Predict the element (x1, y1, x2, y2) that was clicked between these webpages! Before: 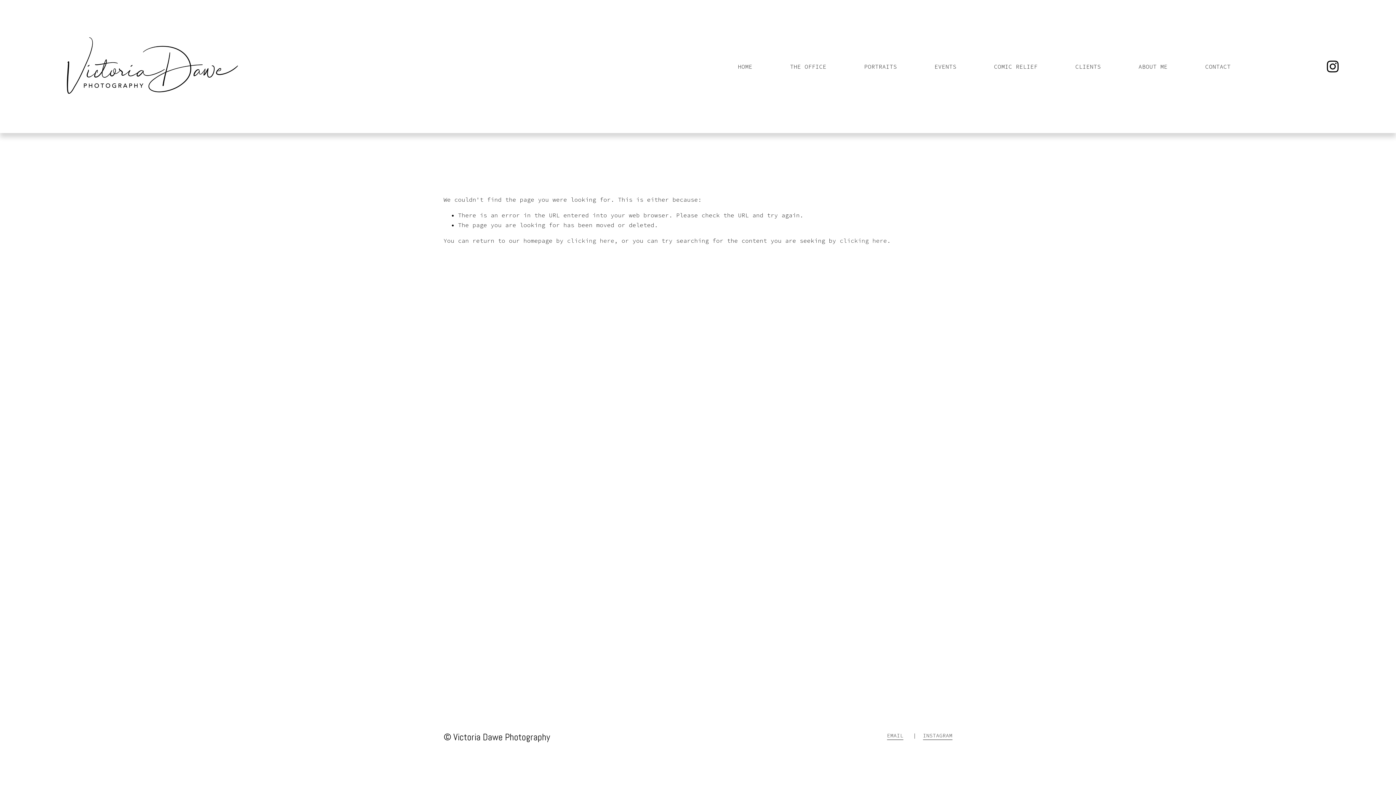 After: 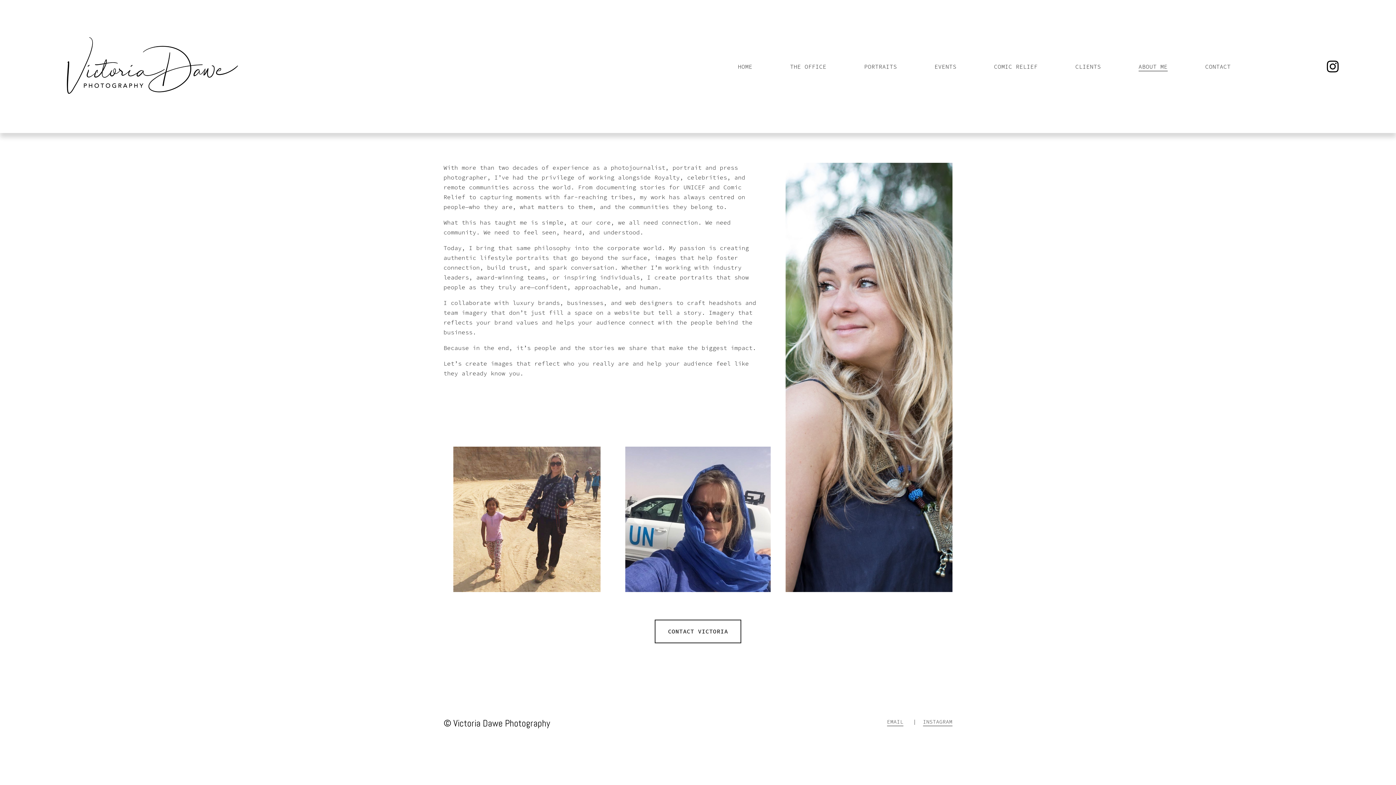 Action: label: ABOUT ME bbox: (1138, 61, 1167, 72)